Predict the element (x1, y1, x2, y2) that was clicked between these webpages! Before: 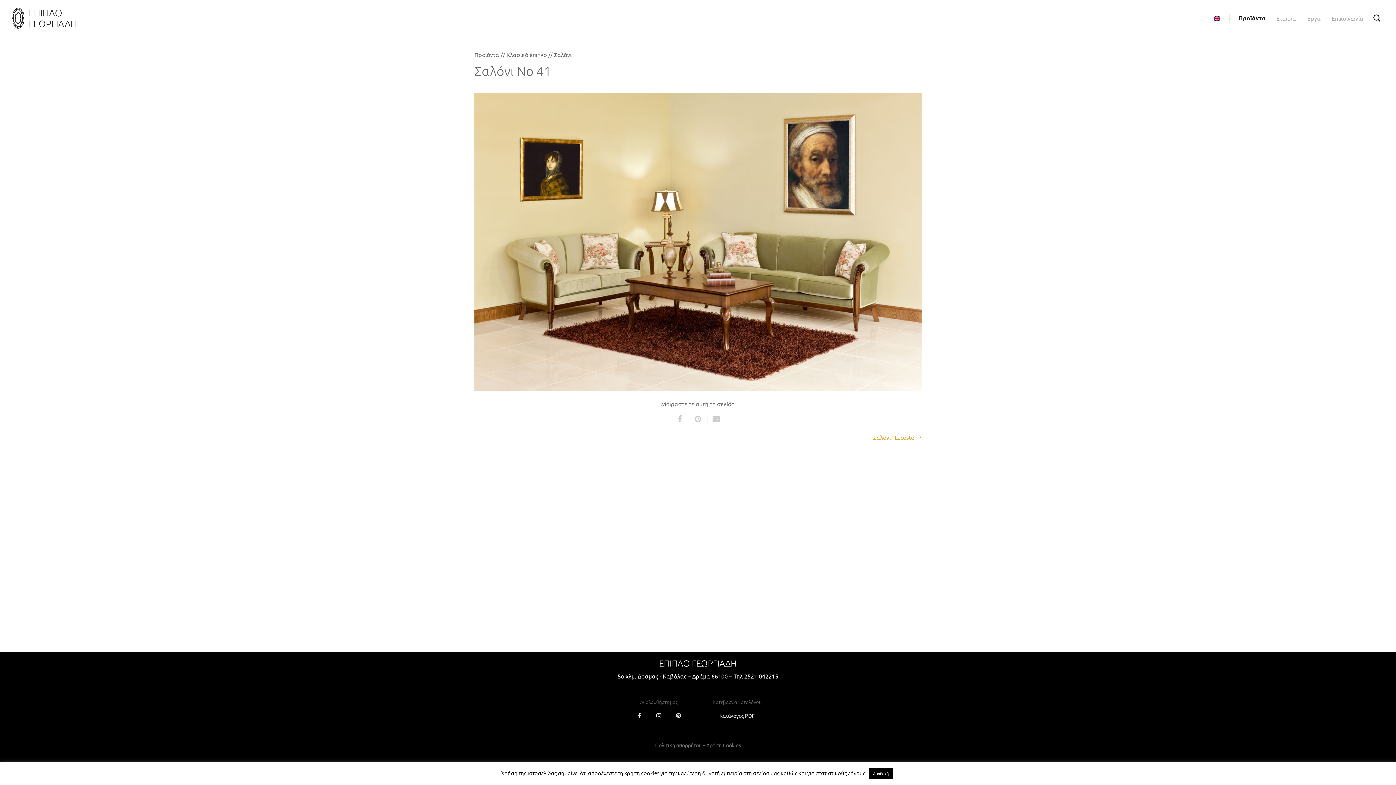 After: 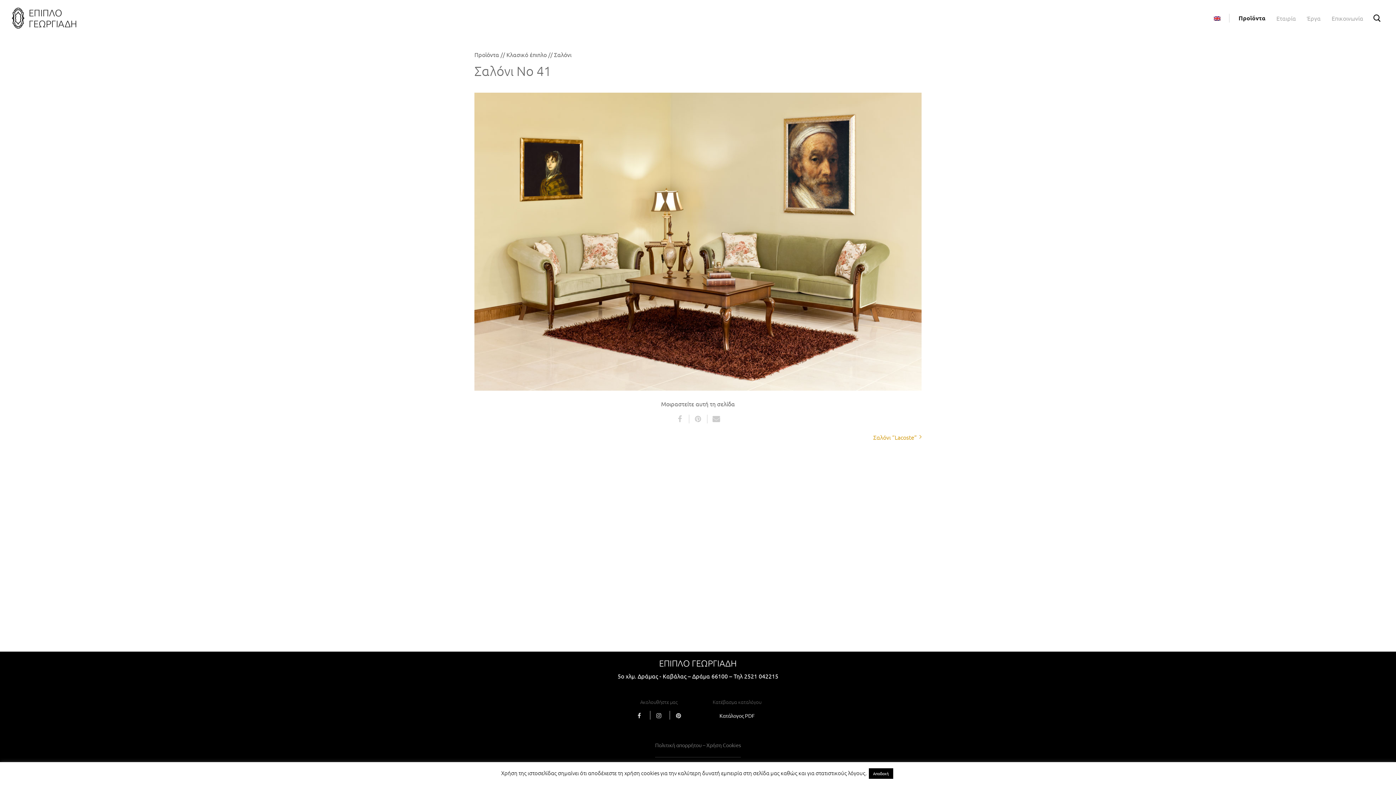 Action: bbox: (719, 707, 754, 724) label: Κατάλογος PDF